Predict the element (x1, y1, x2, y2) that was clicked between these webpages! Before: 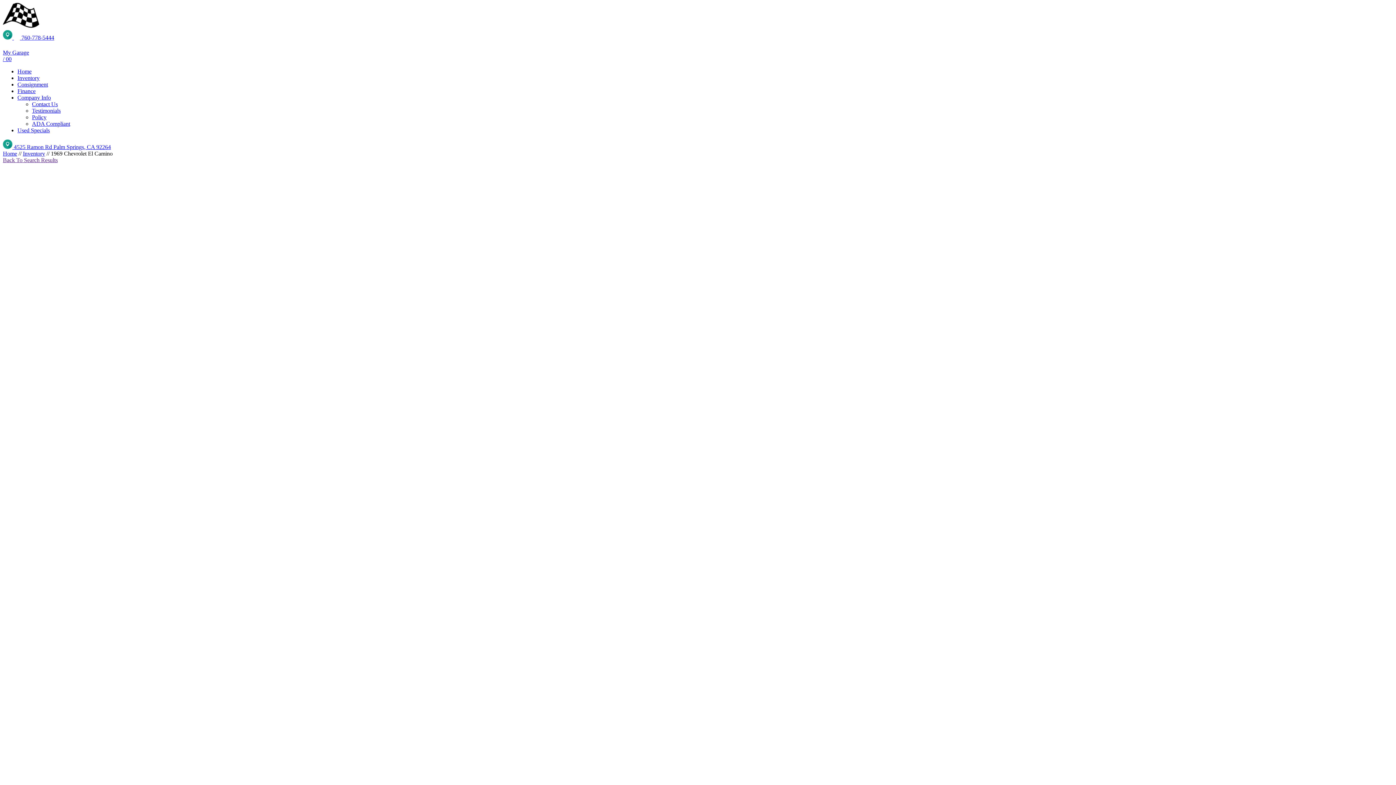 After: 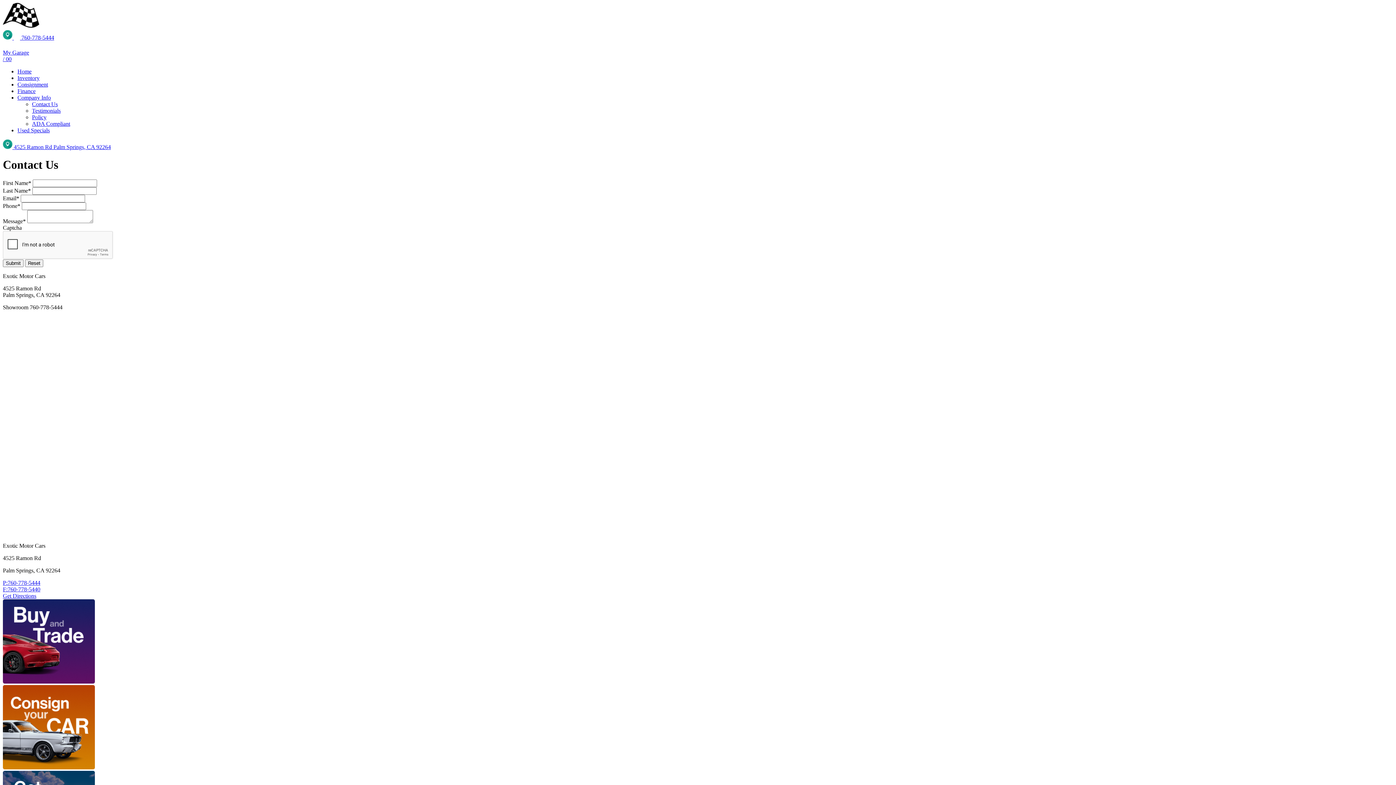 Action: label: Contact Us bbox: (32, 101, 57, 107)